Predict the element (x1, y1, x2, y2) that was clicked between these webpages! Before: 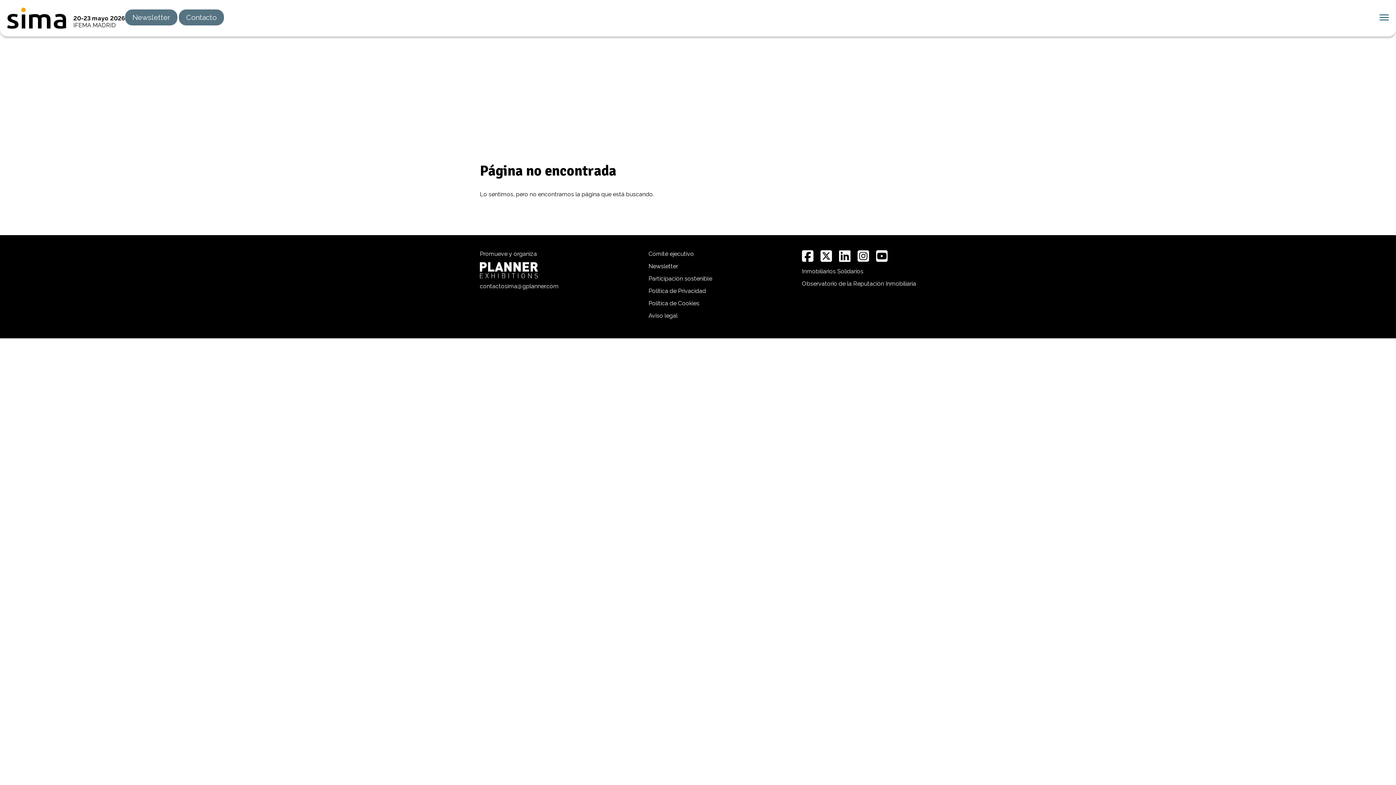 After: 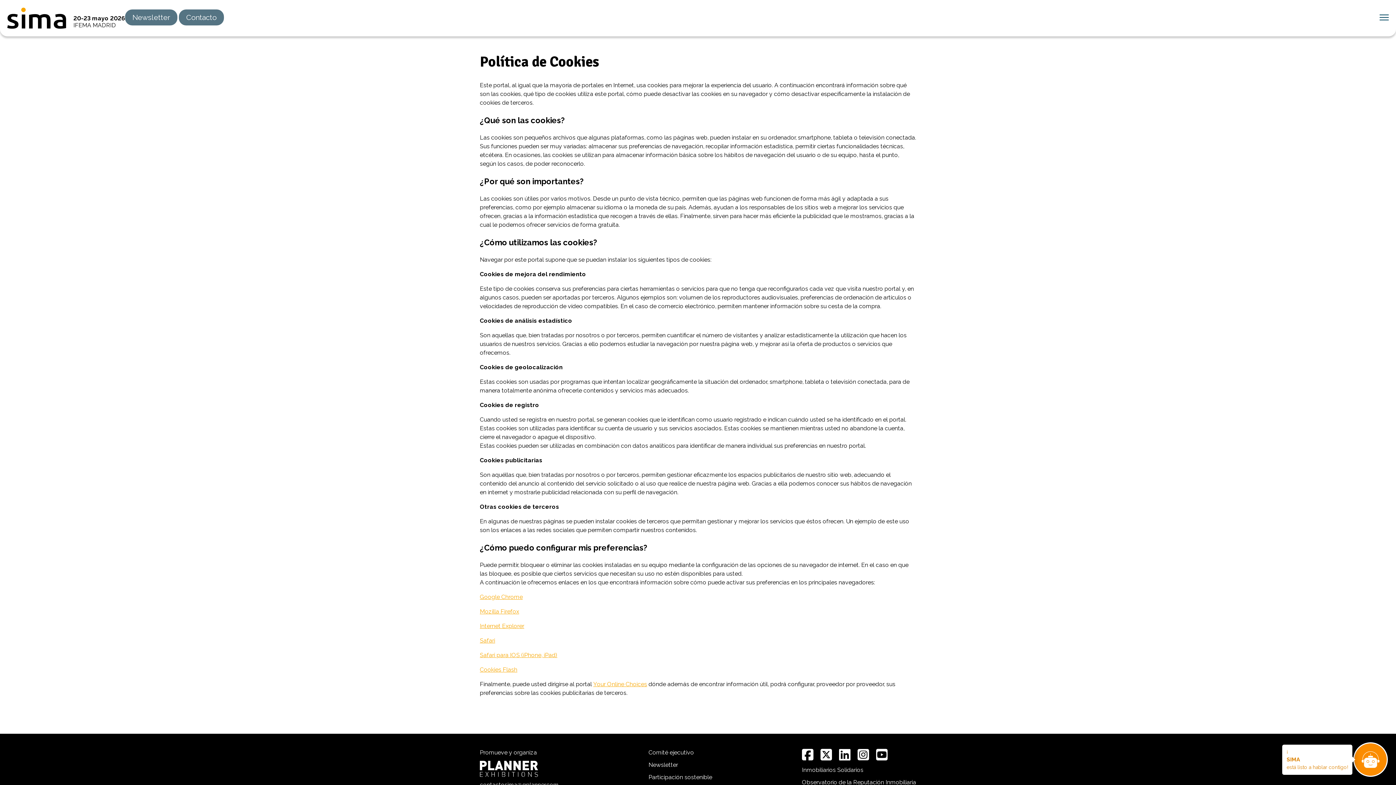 Action: label: Política de Cookies bbox: (648, 300, 699, 306)